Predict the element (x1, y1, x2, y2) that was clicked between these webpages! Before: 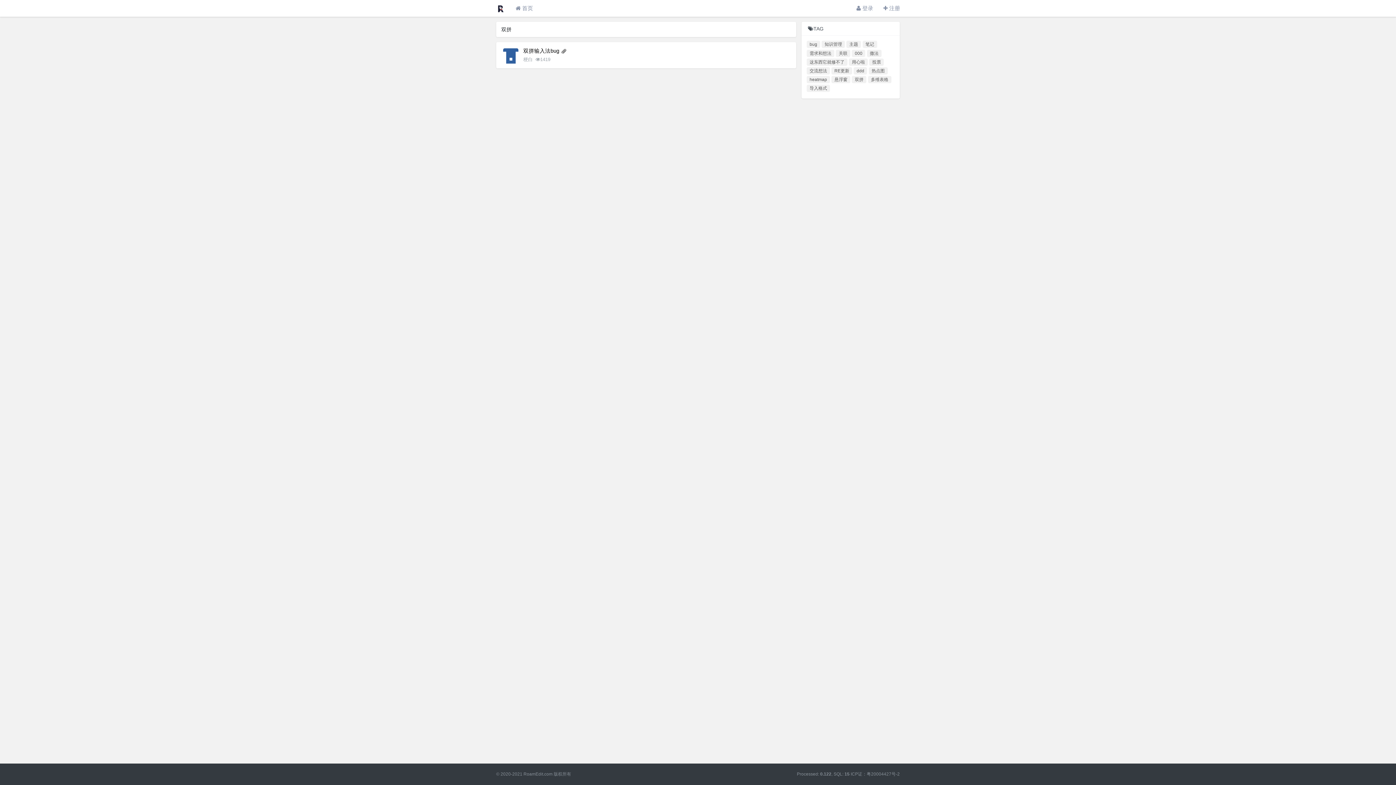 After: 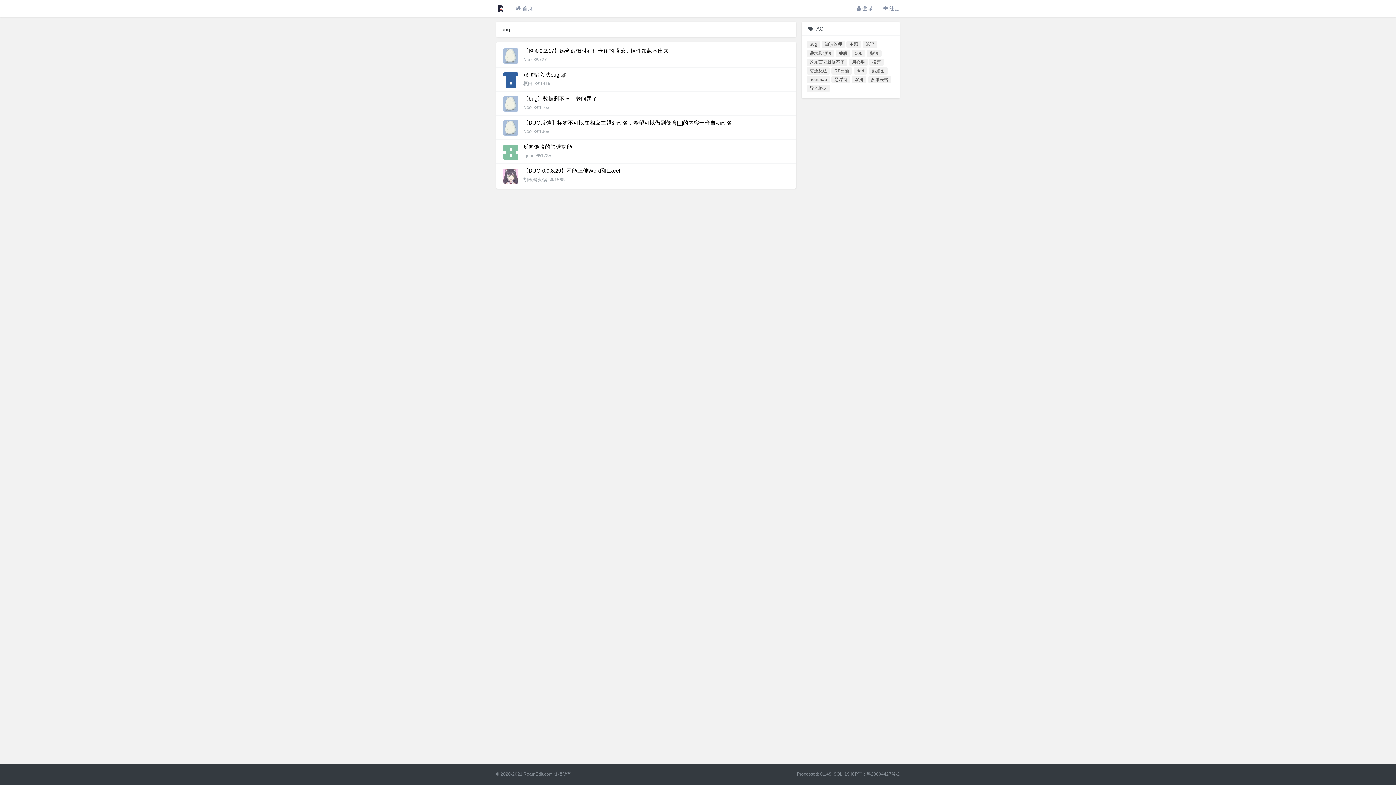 Action: bbox: (807, 41, 820, 47) label: bug